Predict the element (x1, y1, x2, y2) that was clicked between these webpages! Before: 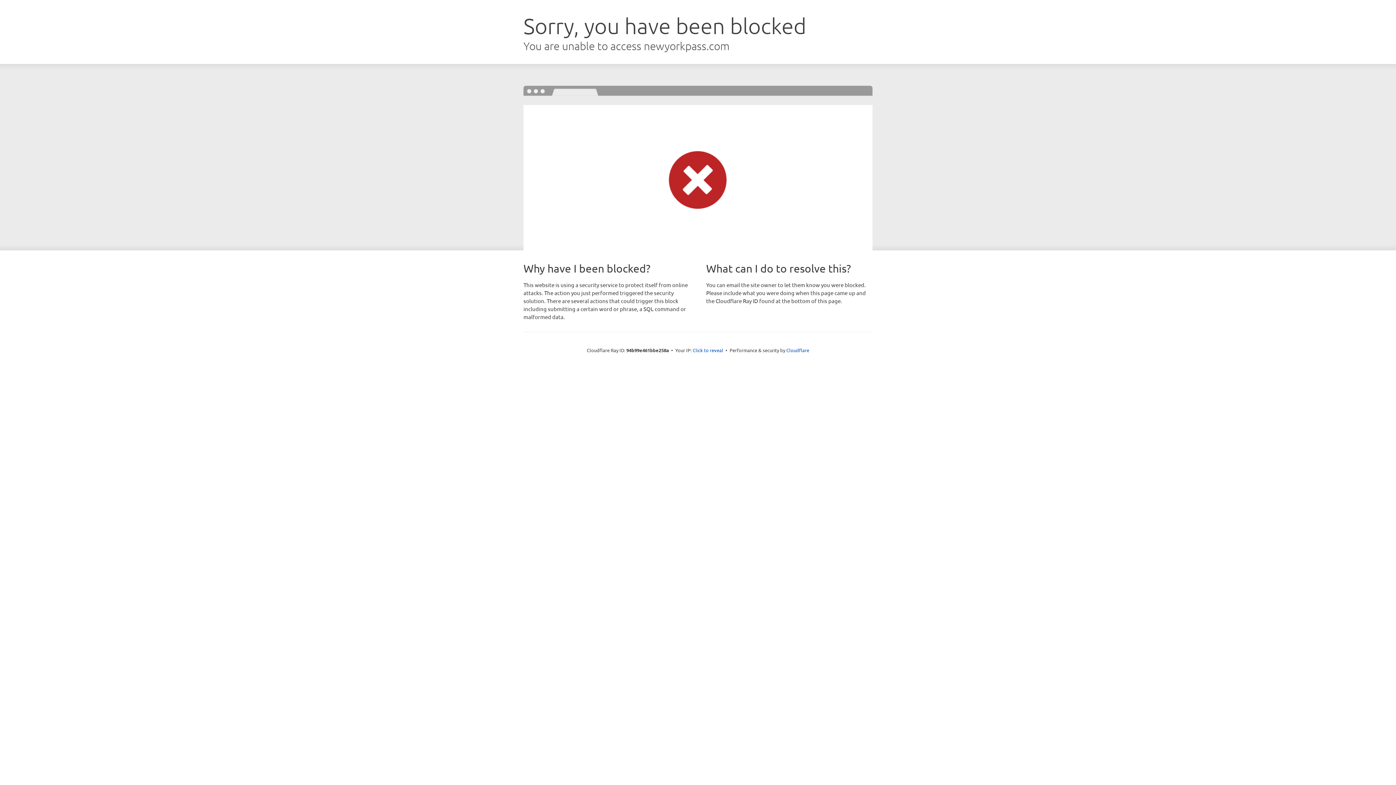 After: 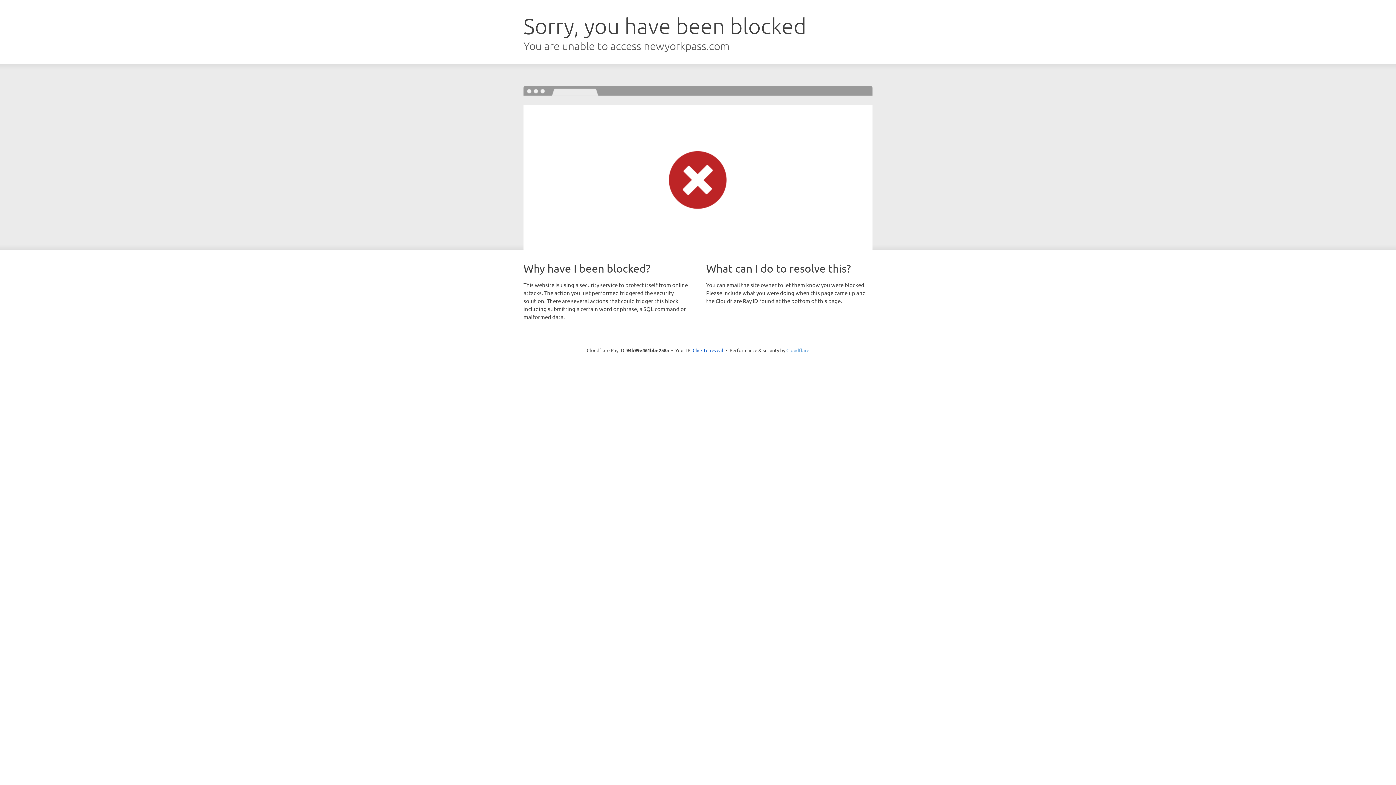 Action: label: Cloudflare bbox: (786, 347, 809, 353)